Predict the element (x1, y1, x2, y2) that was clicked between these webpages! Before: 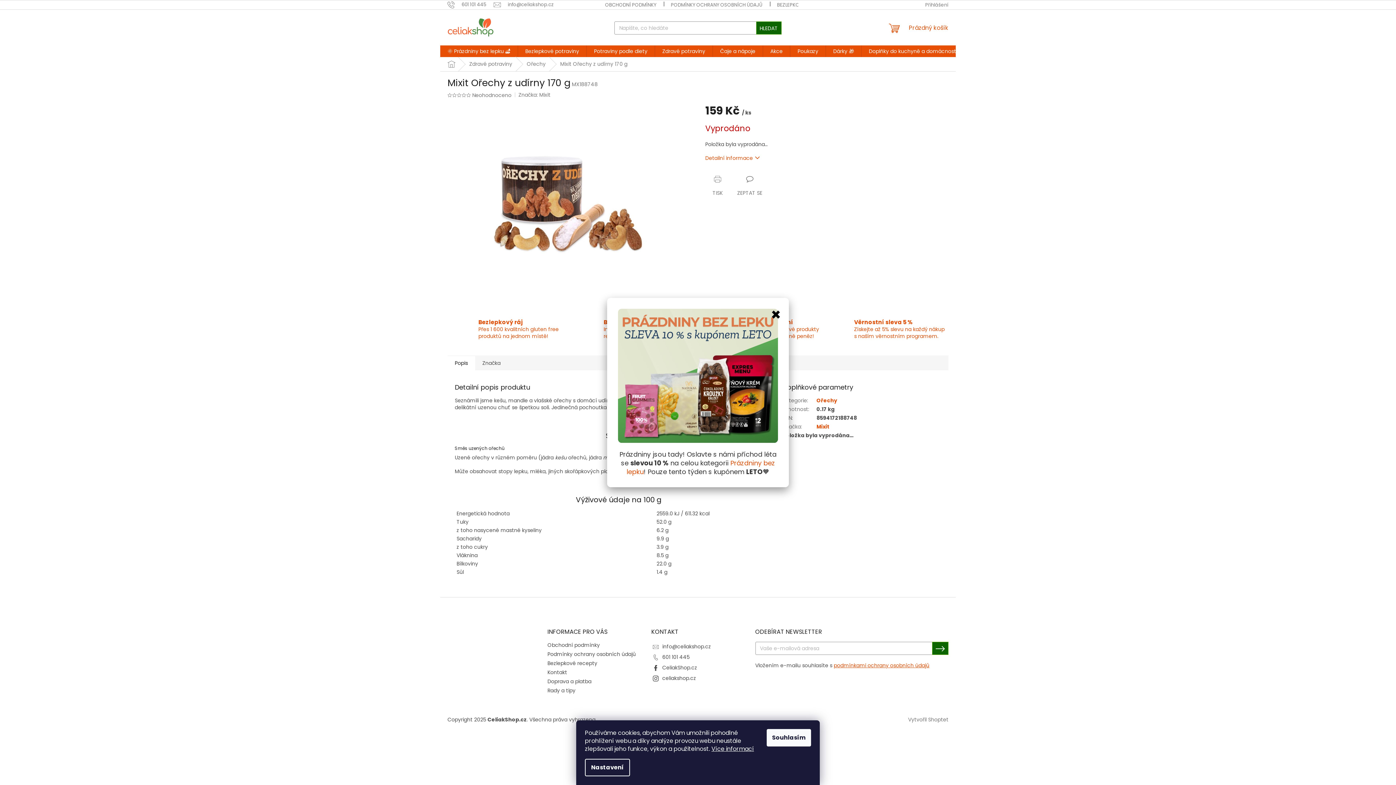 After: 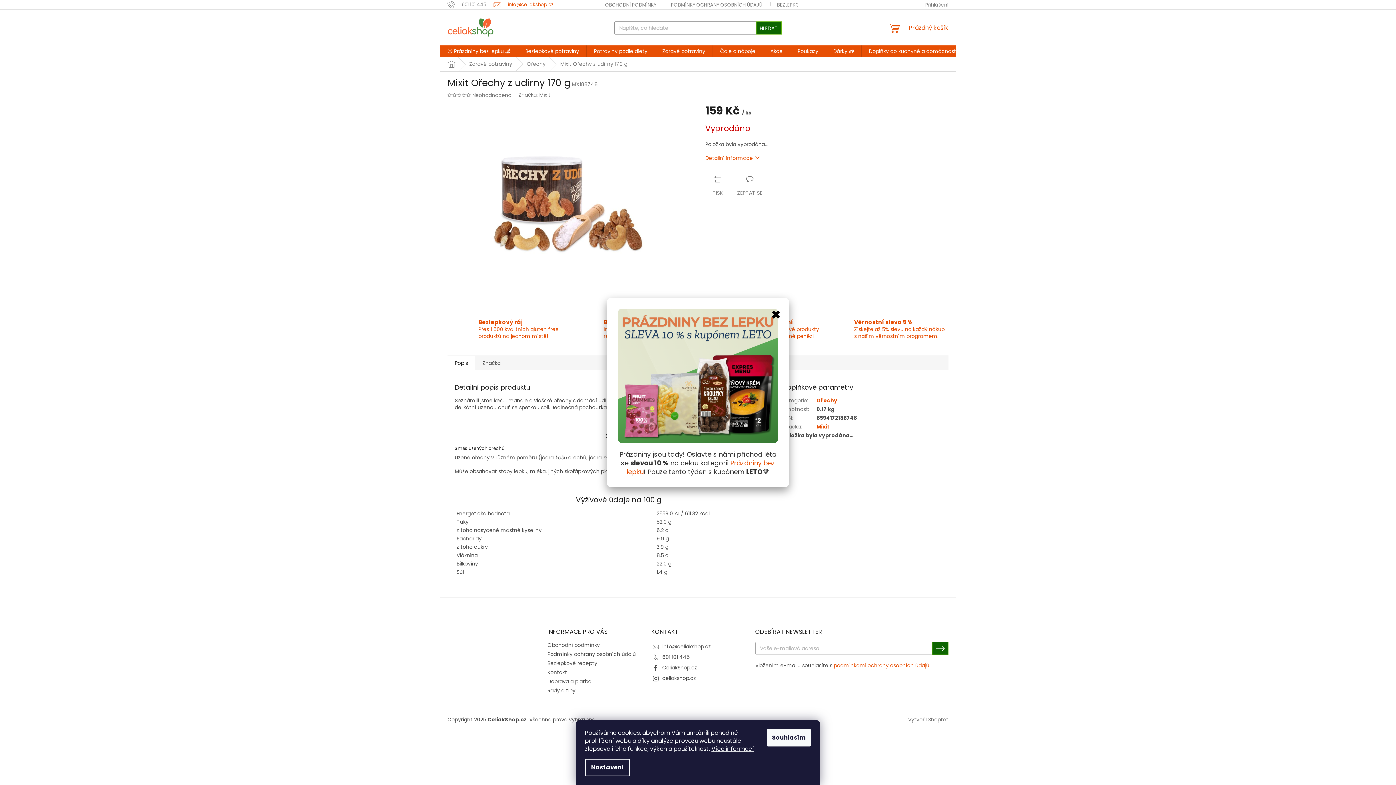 Action: label: info@celiakshop.cz bbox: (493, 1, 554, 8)